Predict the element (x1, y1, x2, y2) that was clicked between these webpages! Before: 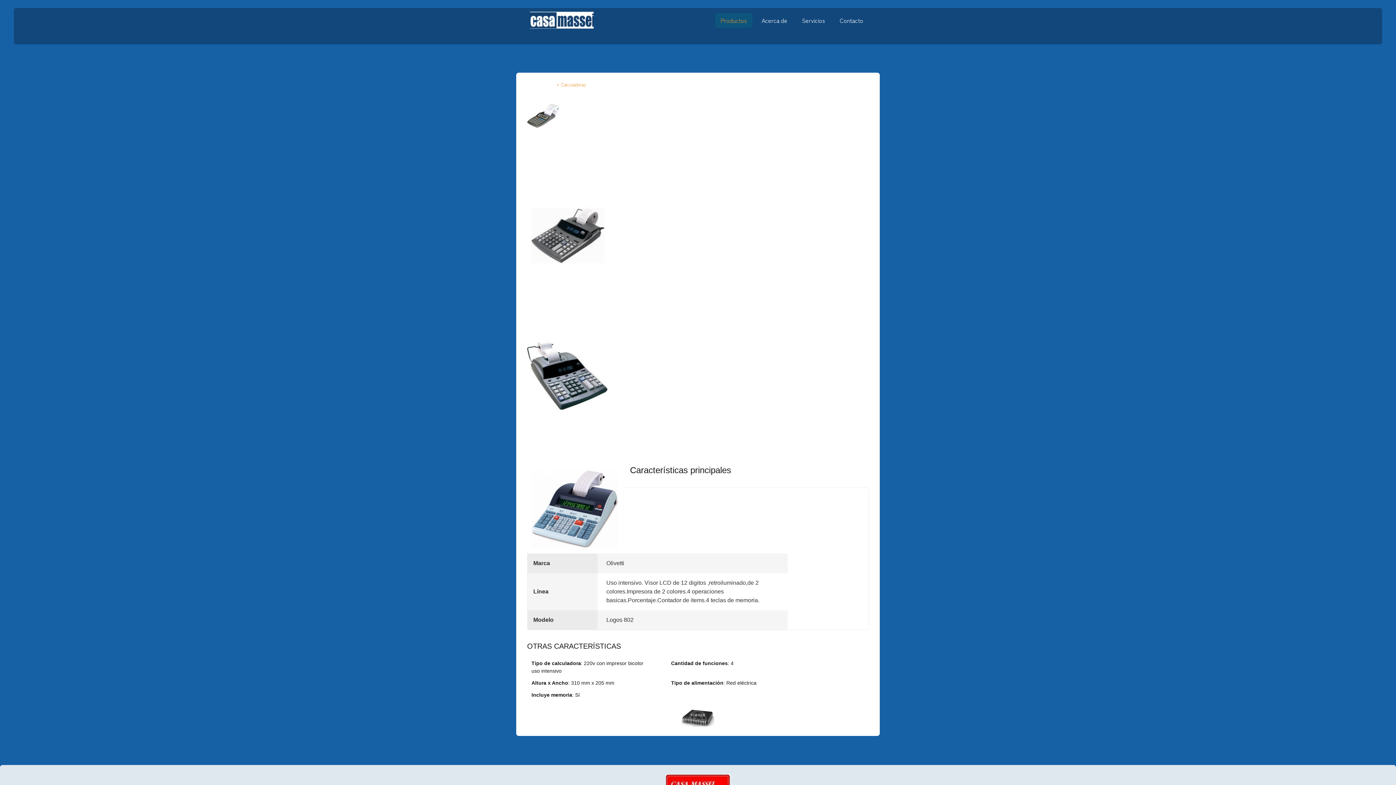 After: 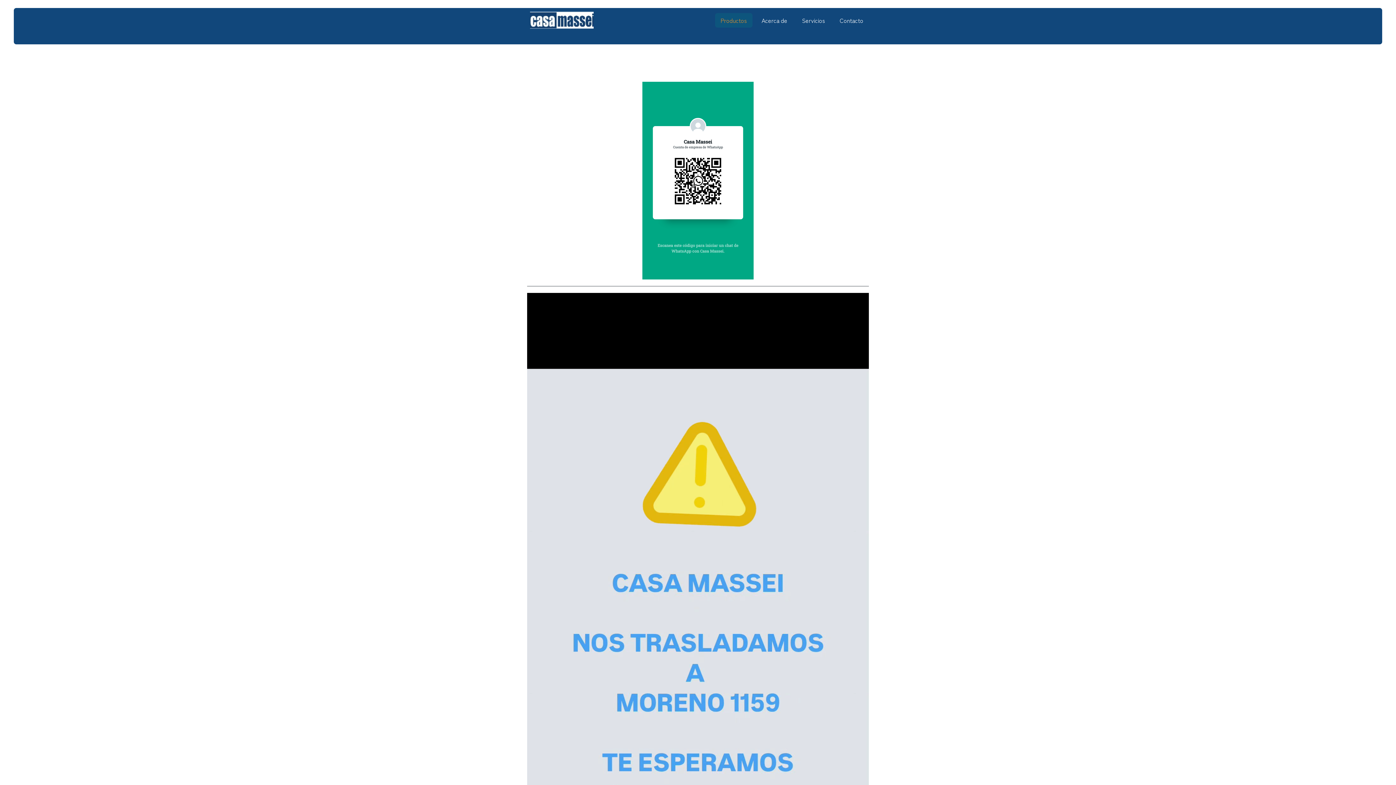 Action: label: Productos bbox: (525, 77, 551, 91)